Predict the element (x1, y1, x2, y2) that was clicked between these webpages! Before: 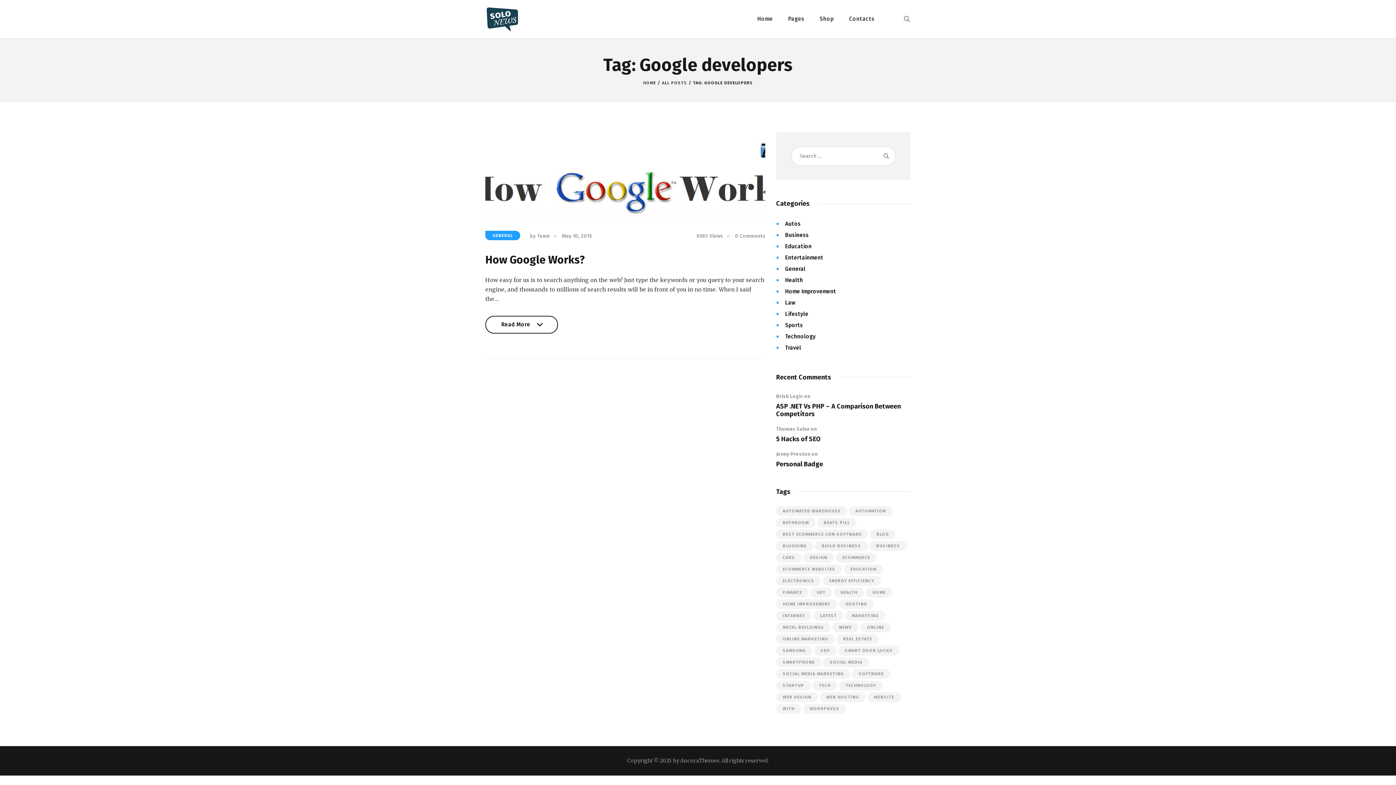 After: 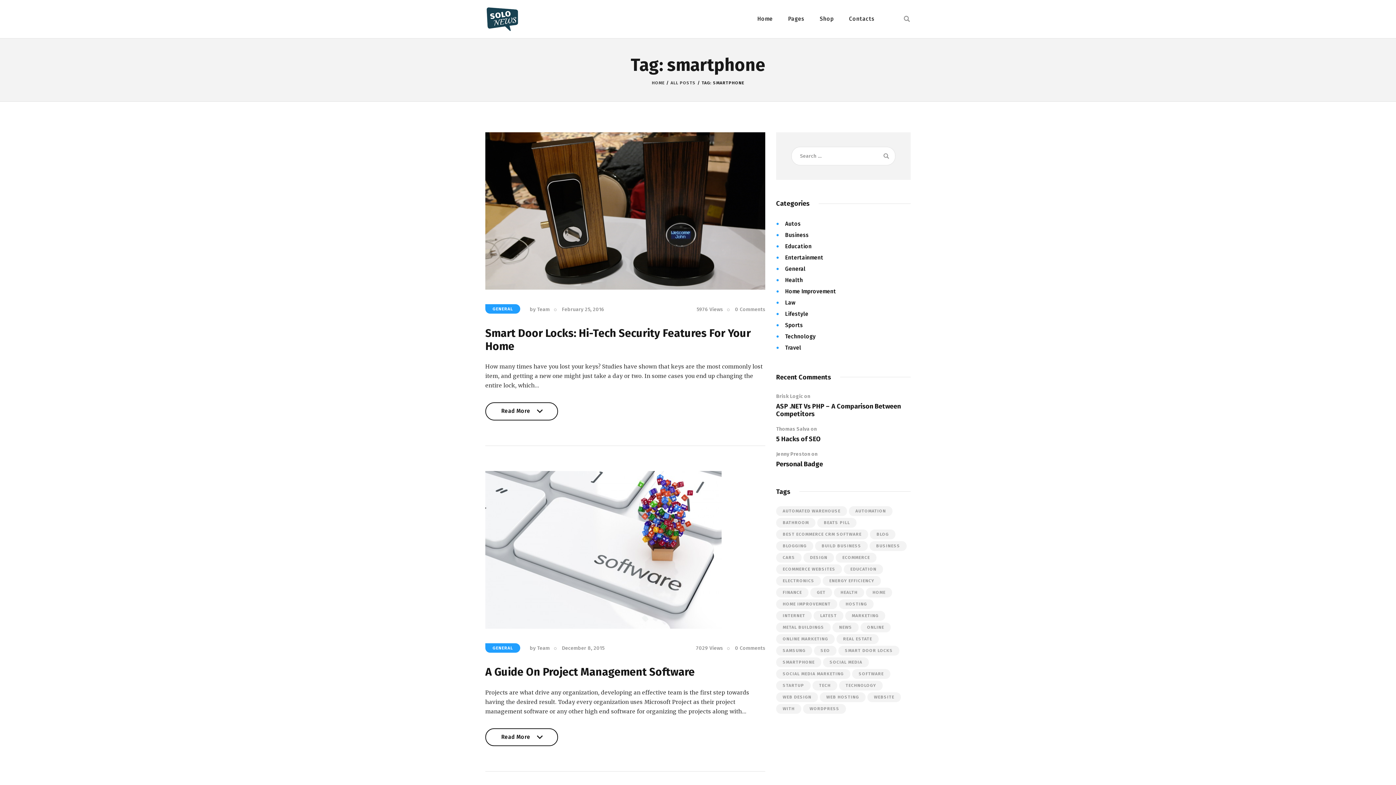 Action: bbox: (776, 657, 821, 667) label: smartphone (5 items)